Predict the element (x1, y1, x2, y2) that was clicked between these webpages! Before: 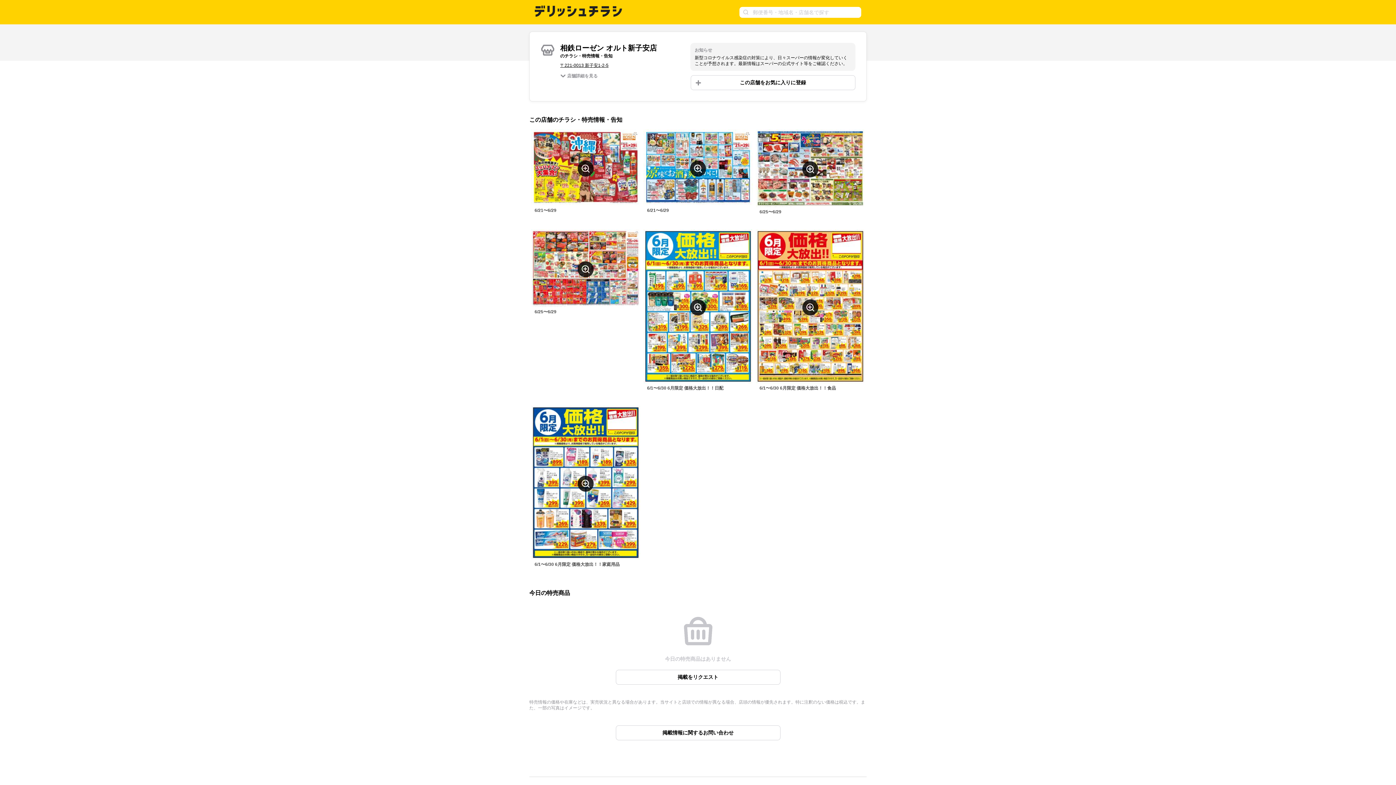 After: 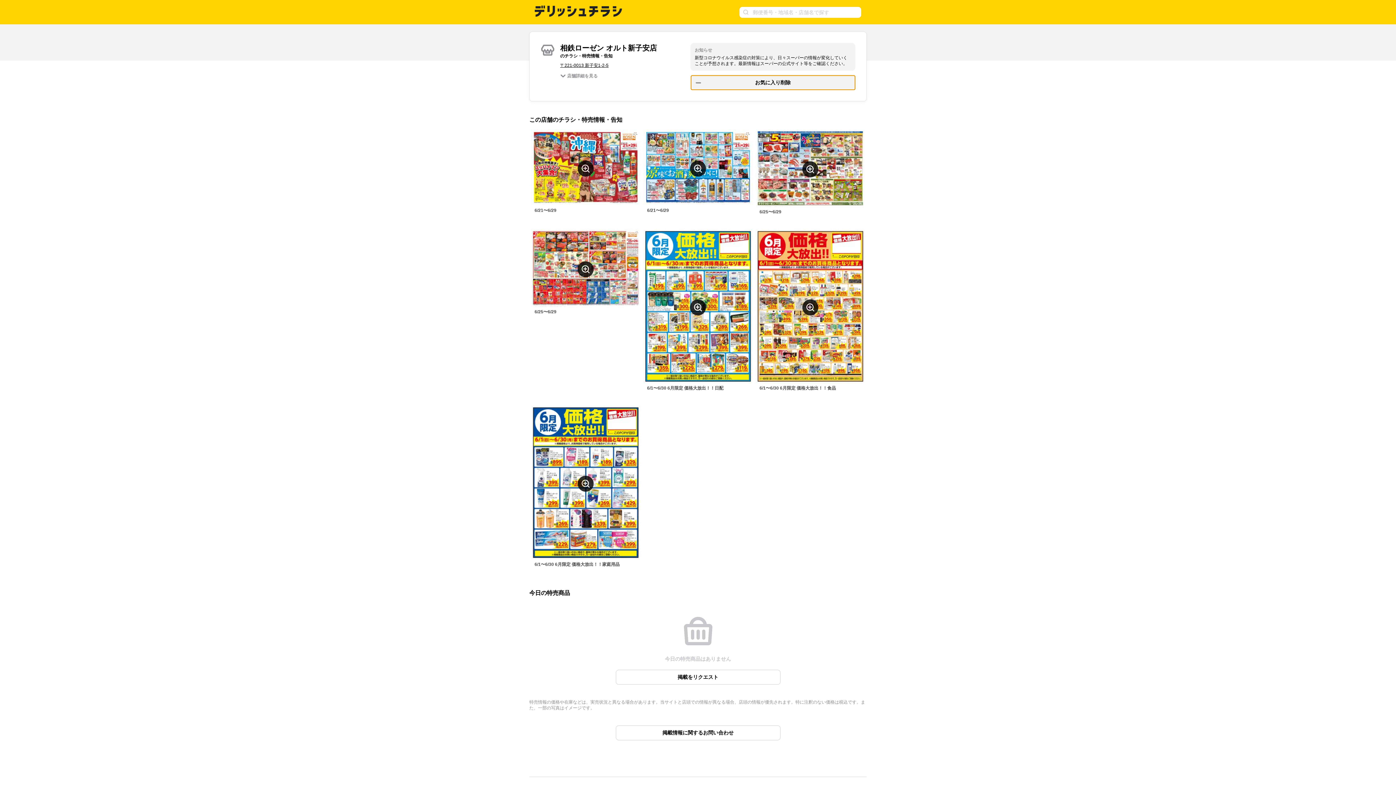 Action: bbox: (690, 75, 855, 90) label: この店舗をお気に入りに登録